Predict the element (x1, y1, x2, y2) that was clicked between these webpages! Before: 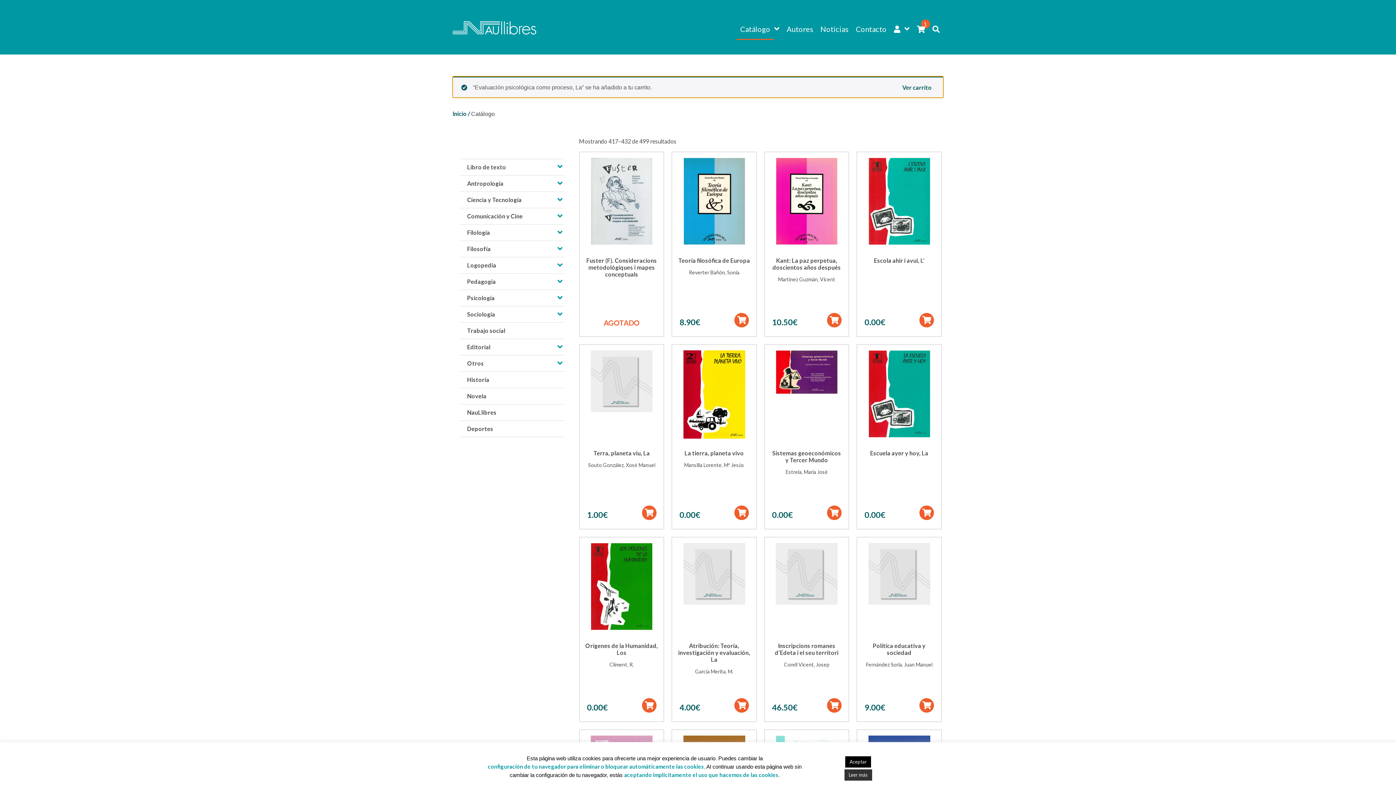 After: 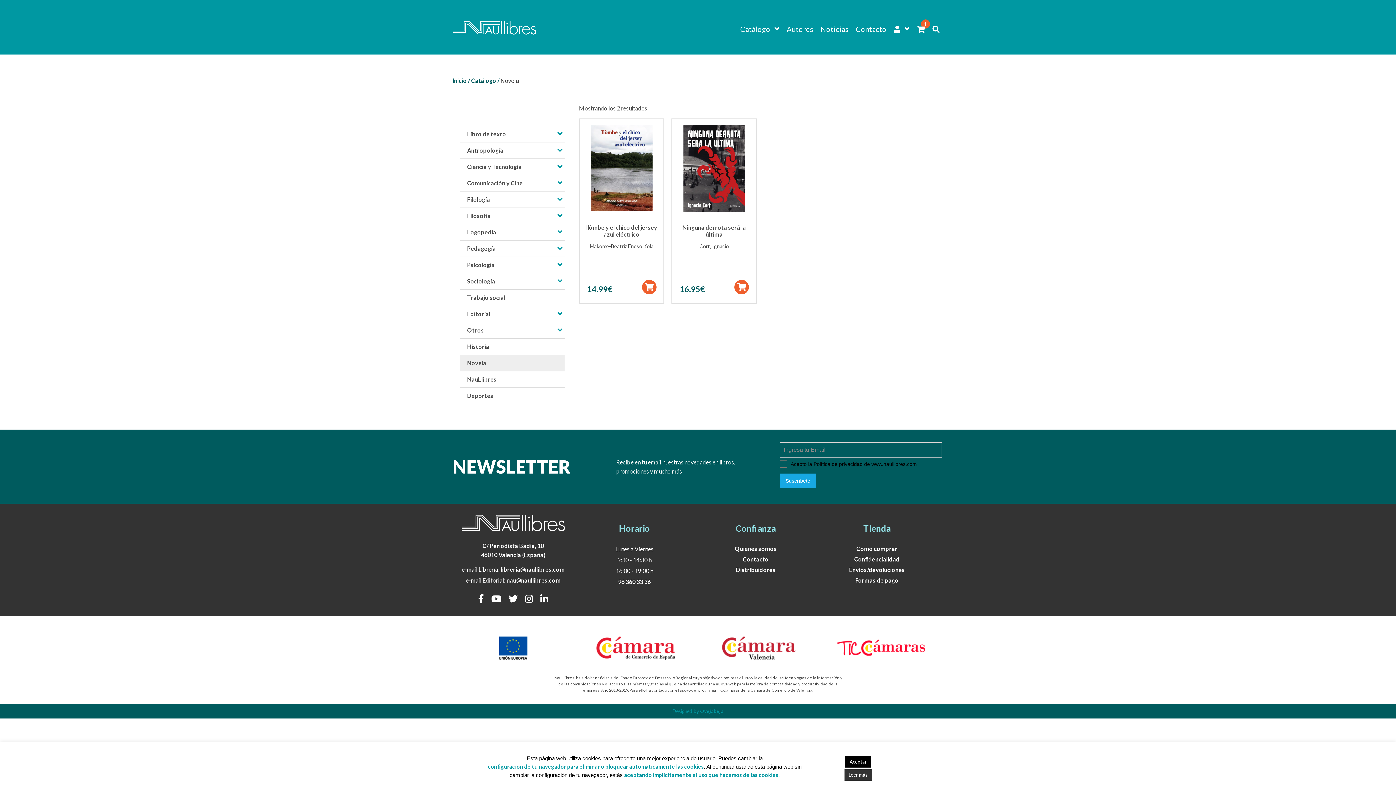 Action: bbox: (460, 388, 564, 404) label: Novela